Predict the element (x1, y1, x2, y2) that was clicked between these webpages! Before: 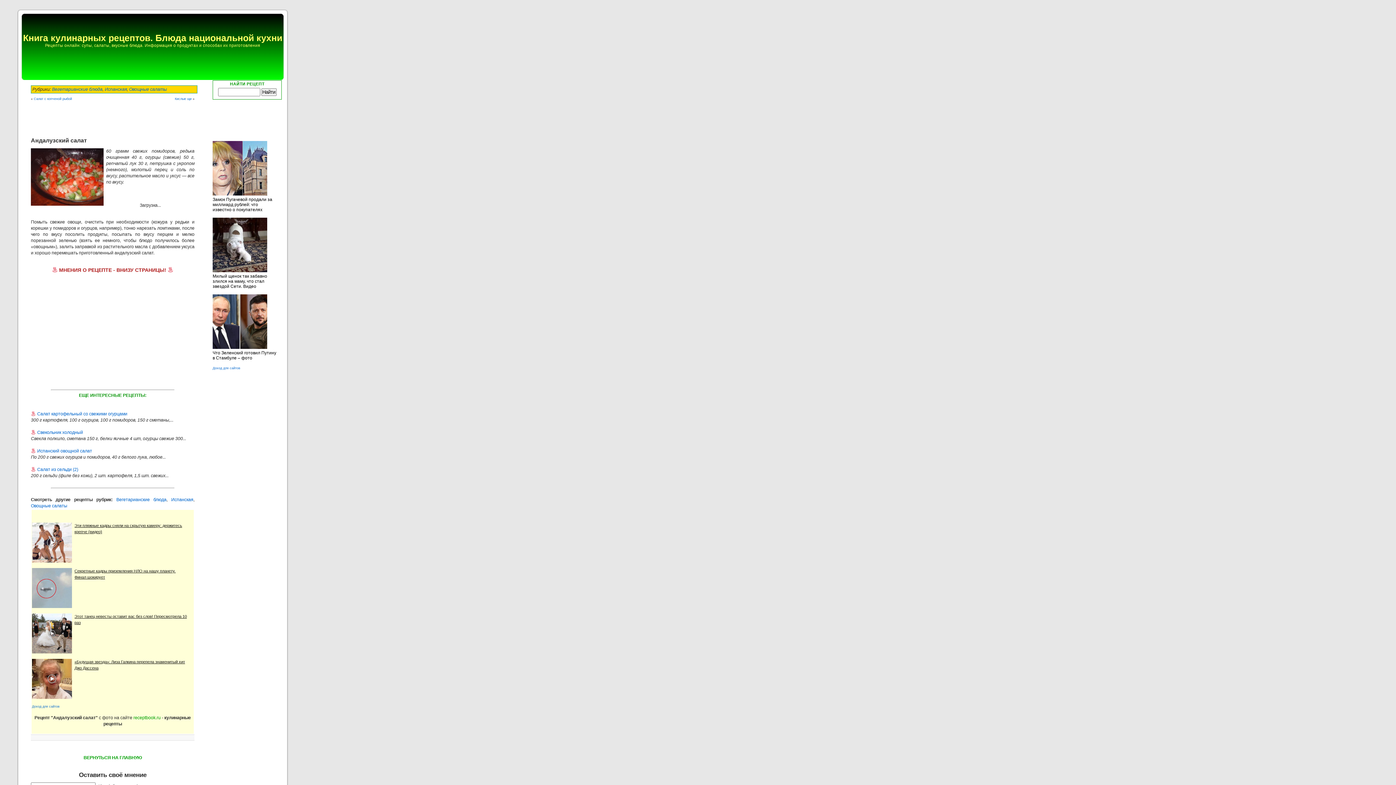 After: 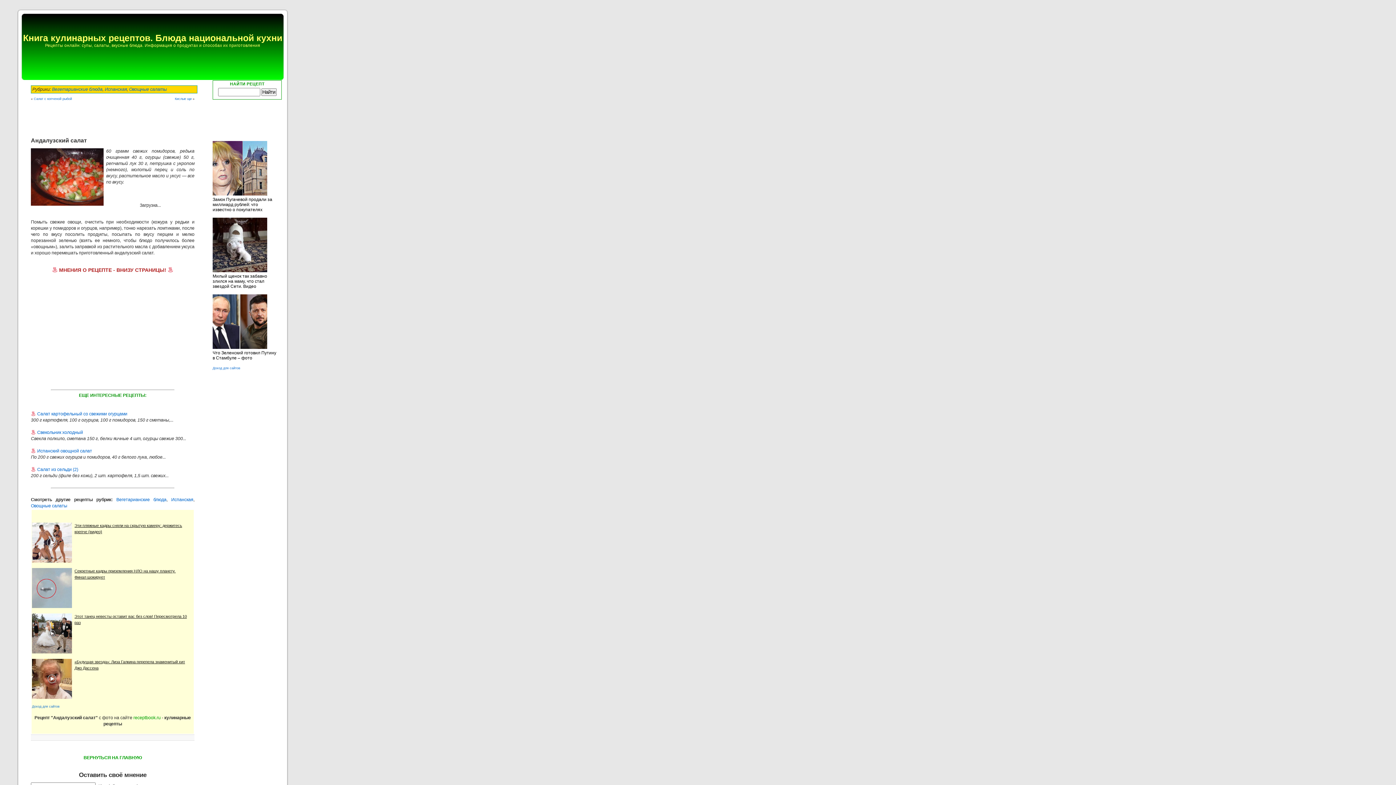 Action: bbox: (212, 273, 267, 289) label: Милый щенок так забавно злился на маму, что стал звездой Сети. Видео